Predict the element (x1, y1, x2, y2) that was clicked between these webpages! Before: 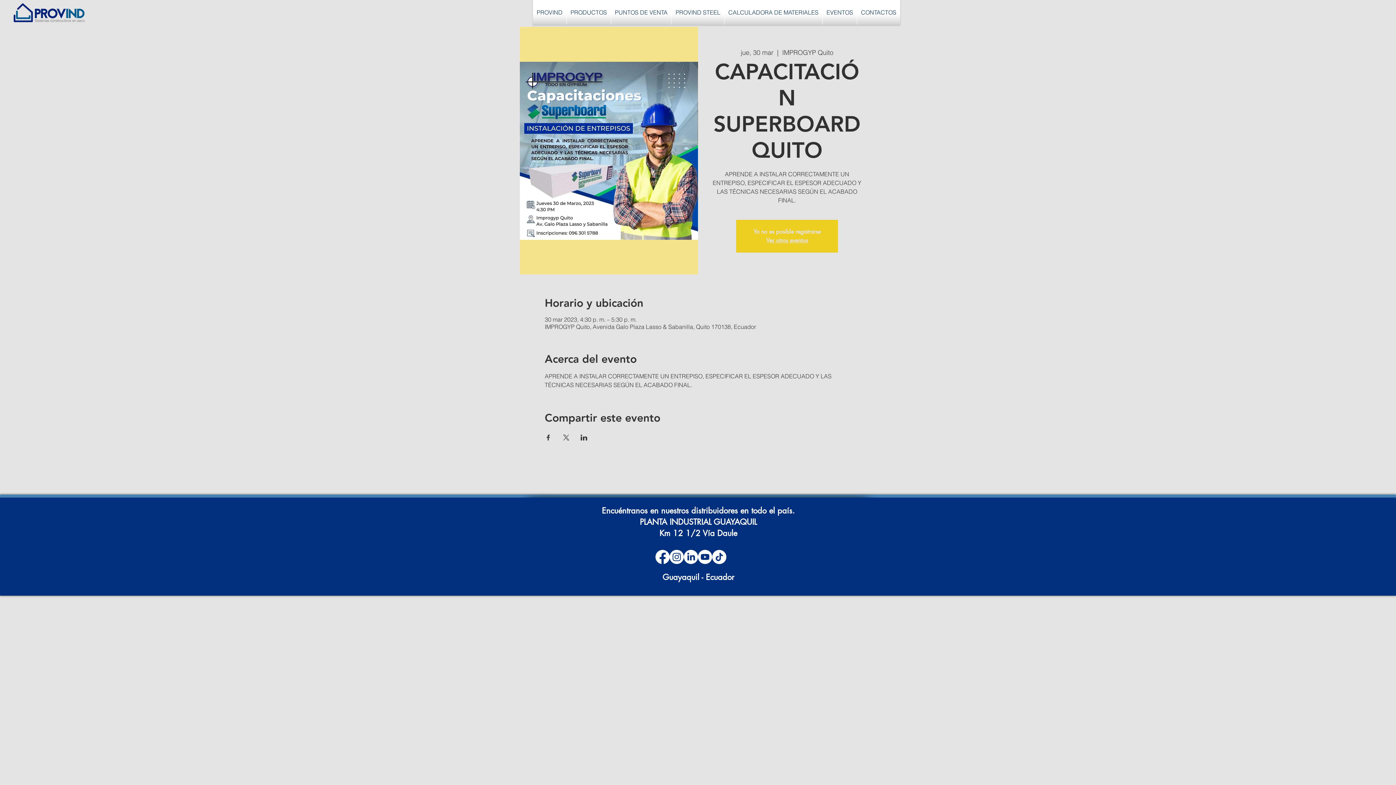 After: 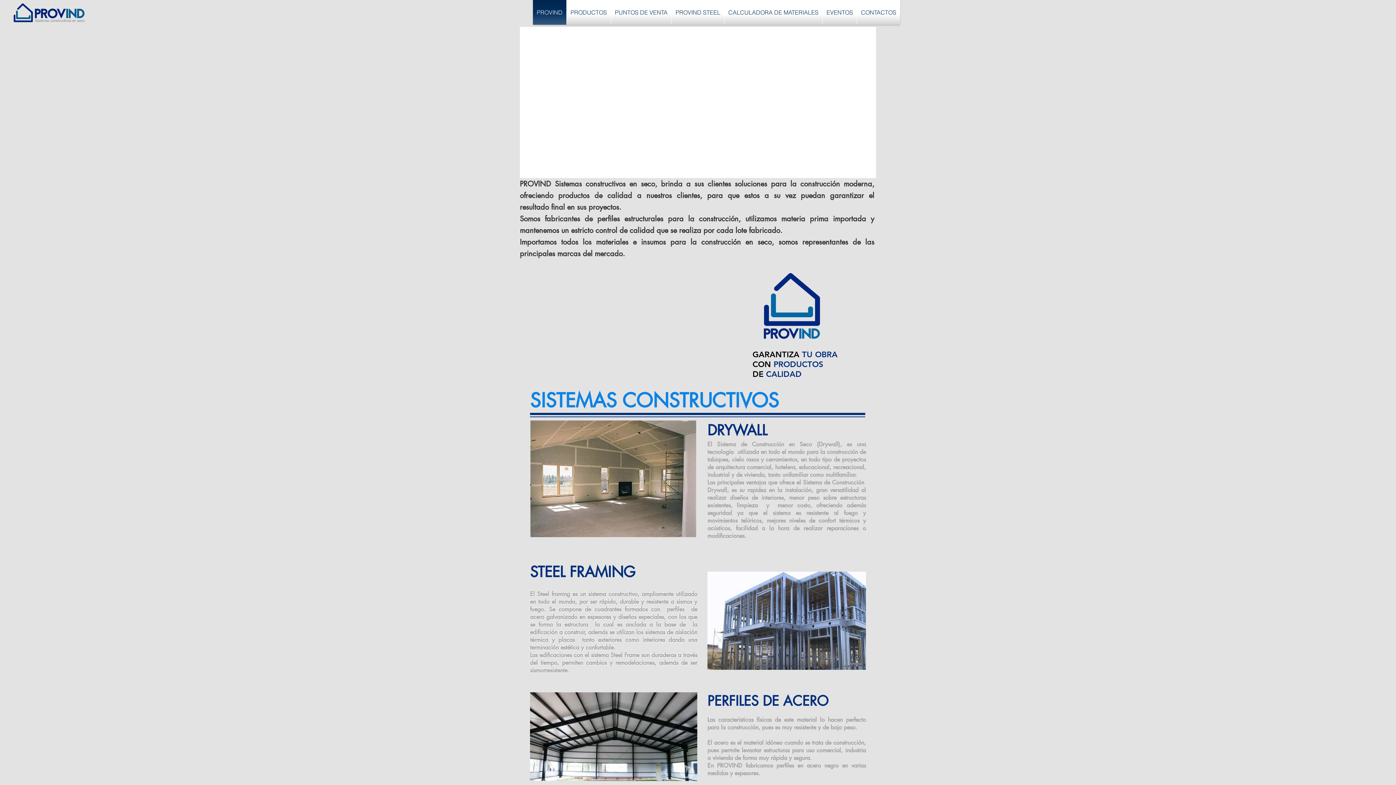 Action: label: PROVIND bbox: (533, 0, 566, 24)